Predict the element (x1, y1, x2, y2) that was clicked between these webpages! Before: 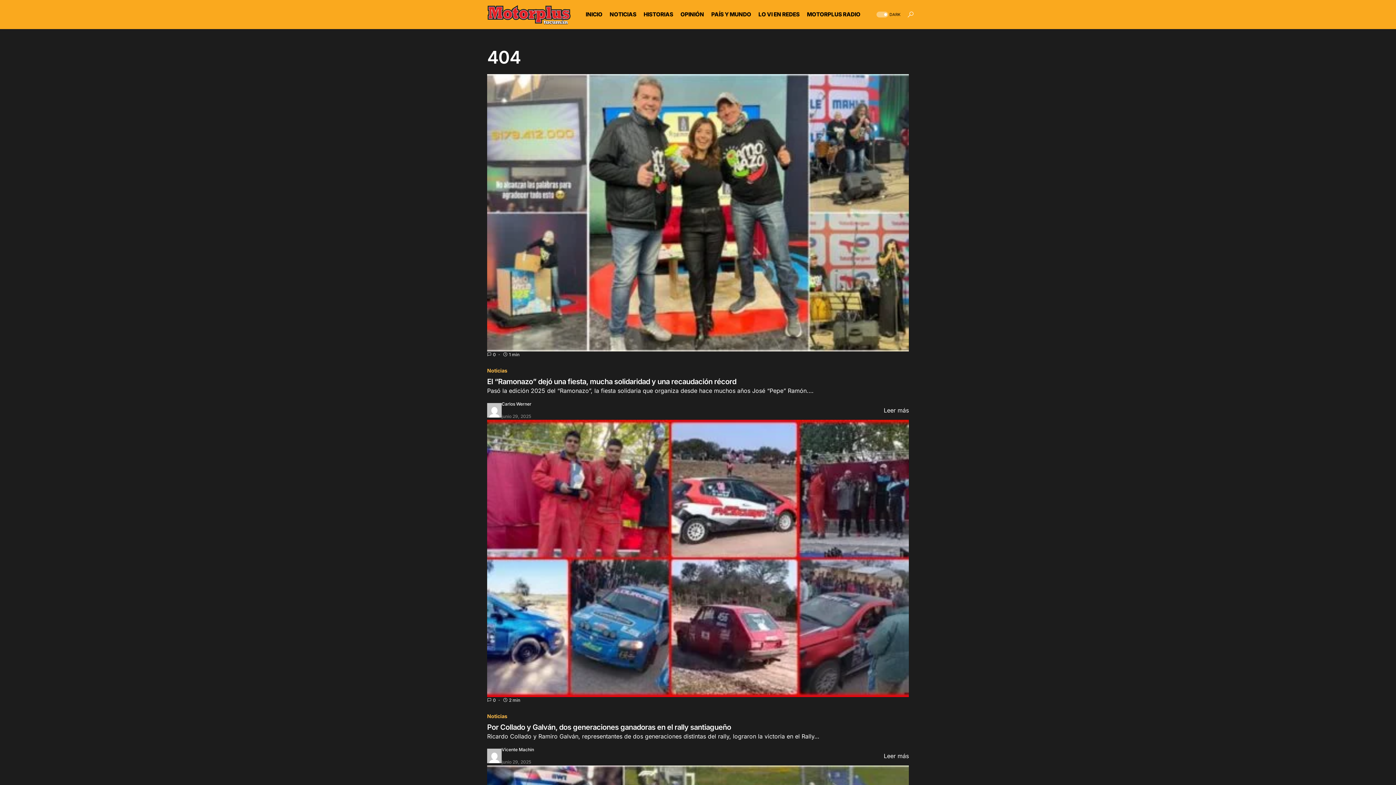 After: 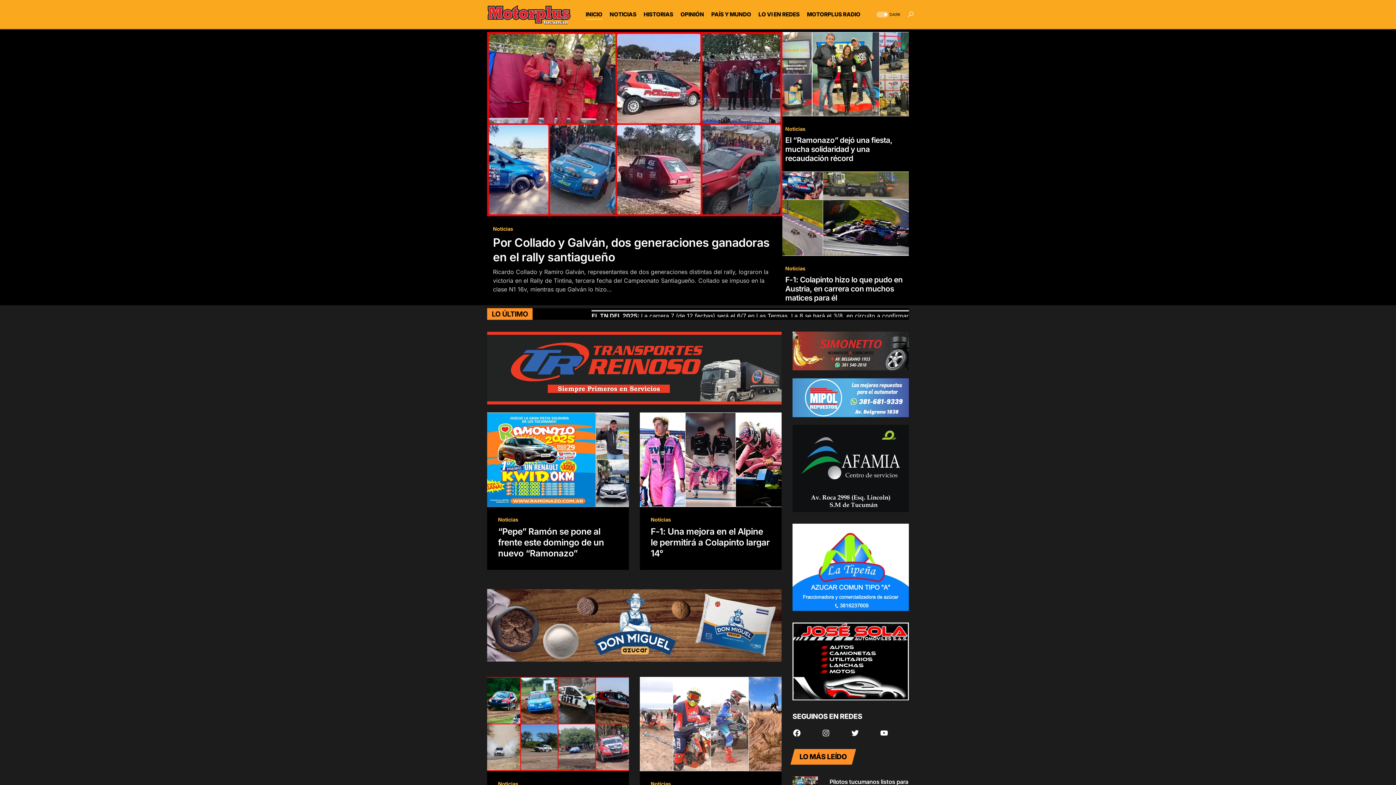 Action: bbox: (487, 3, 571, 25)